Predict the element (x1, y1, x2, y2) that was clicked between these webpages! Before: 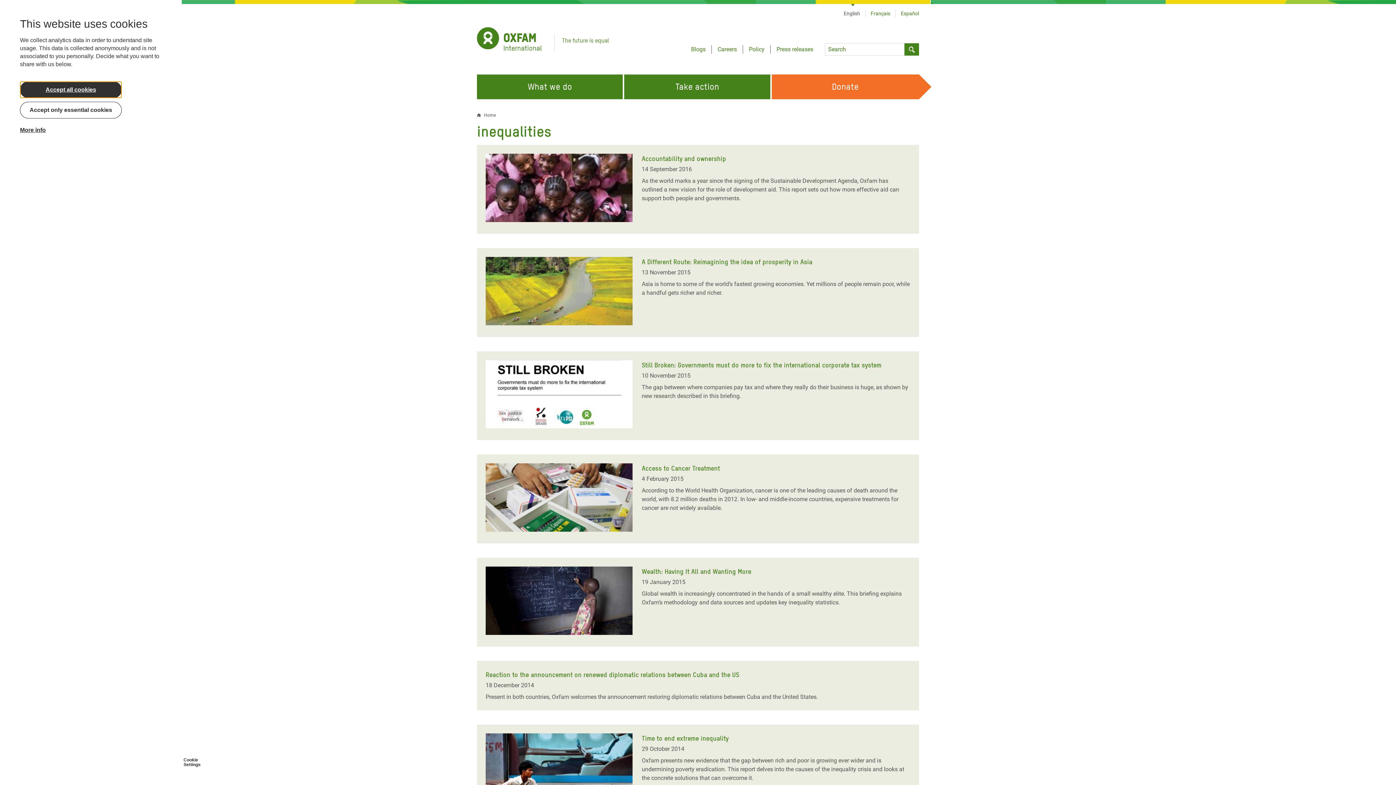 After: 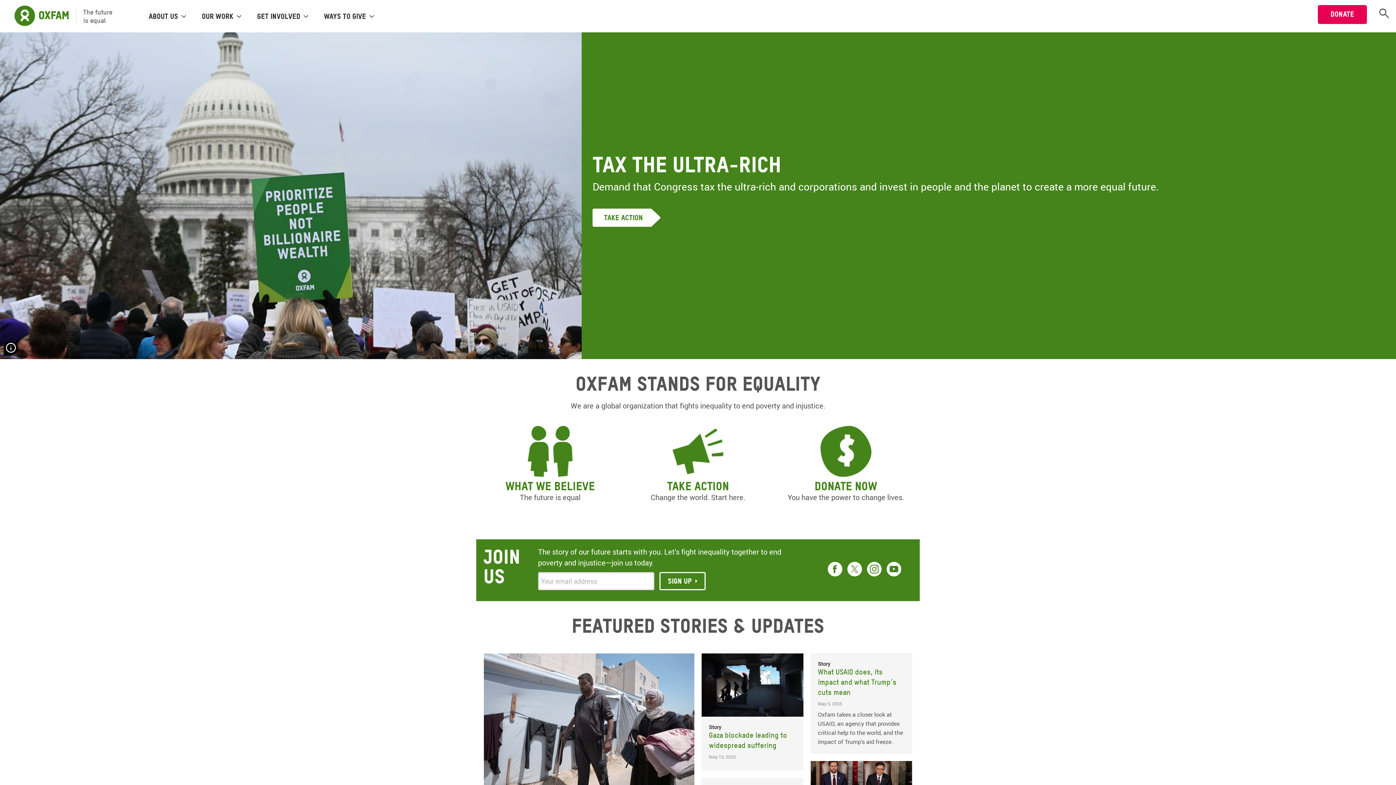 Action: label: Home bbox: (477, 110, 496, 119)